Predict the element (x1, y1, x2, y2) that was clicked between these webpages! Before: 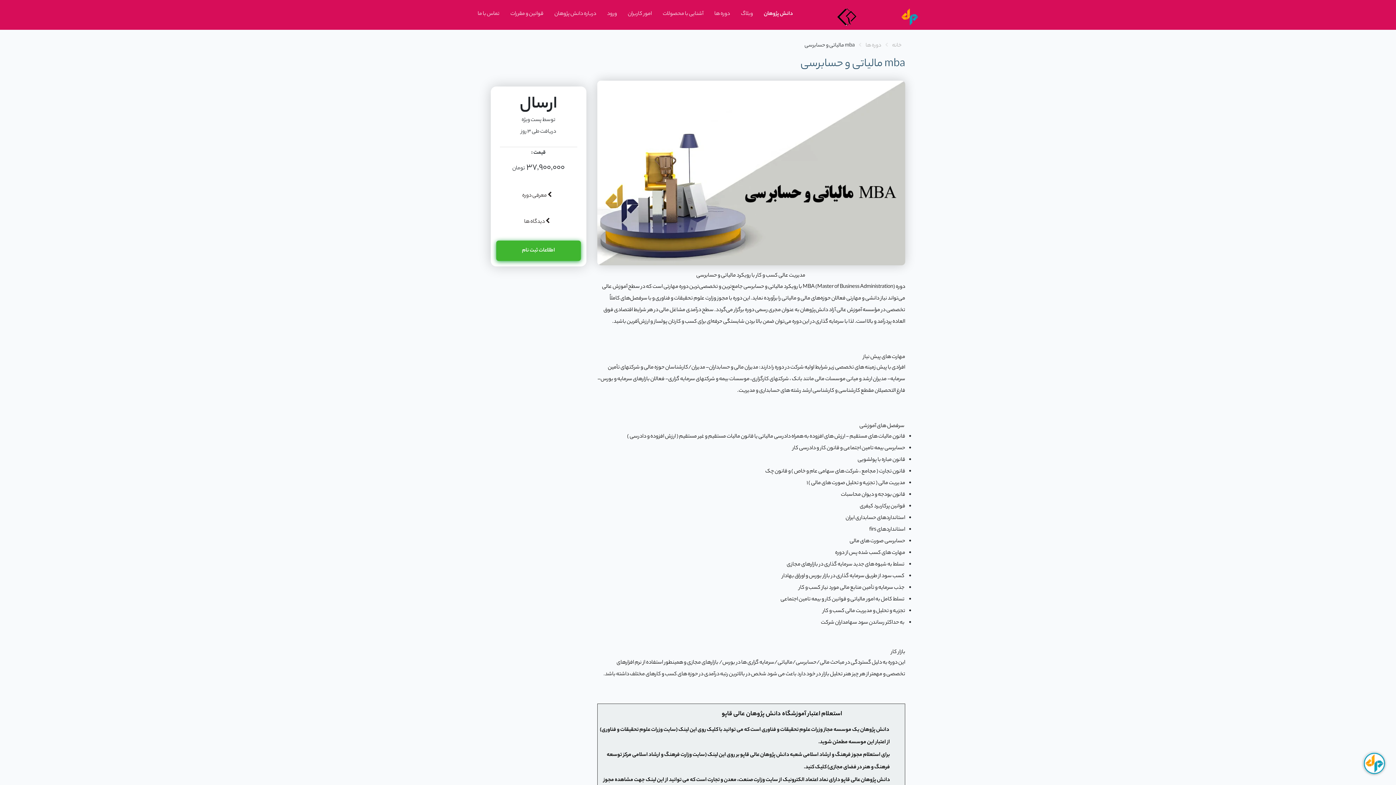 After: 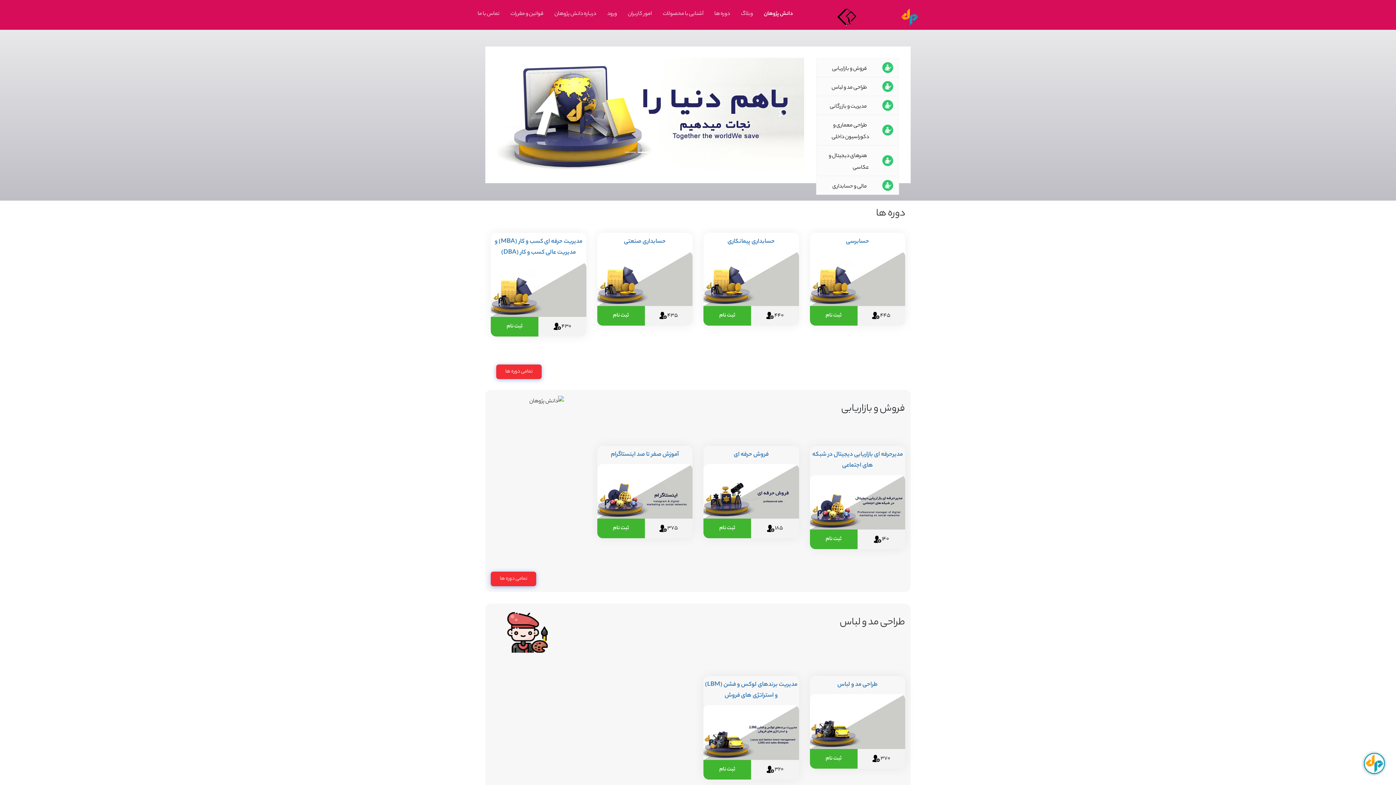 Action: bbox: (764, 1, 793, 22) label: دانش پژوهان